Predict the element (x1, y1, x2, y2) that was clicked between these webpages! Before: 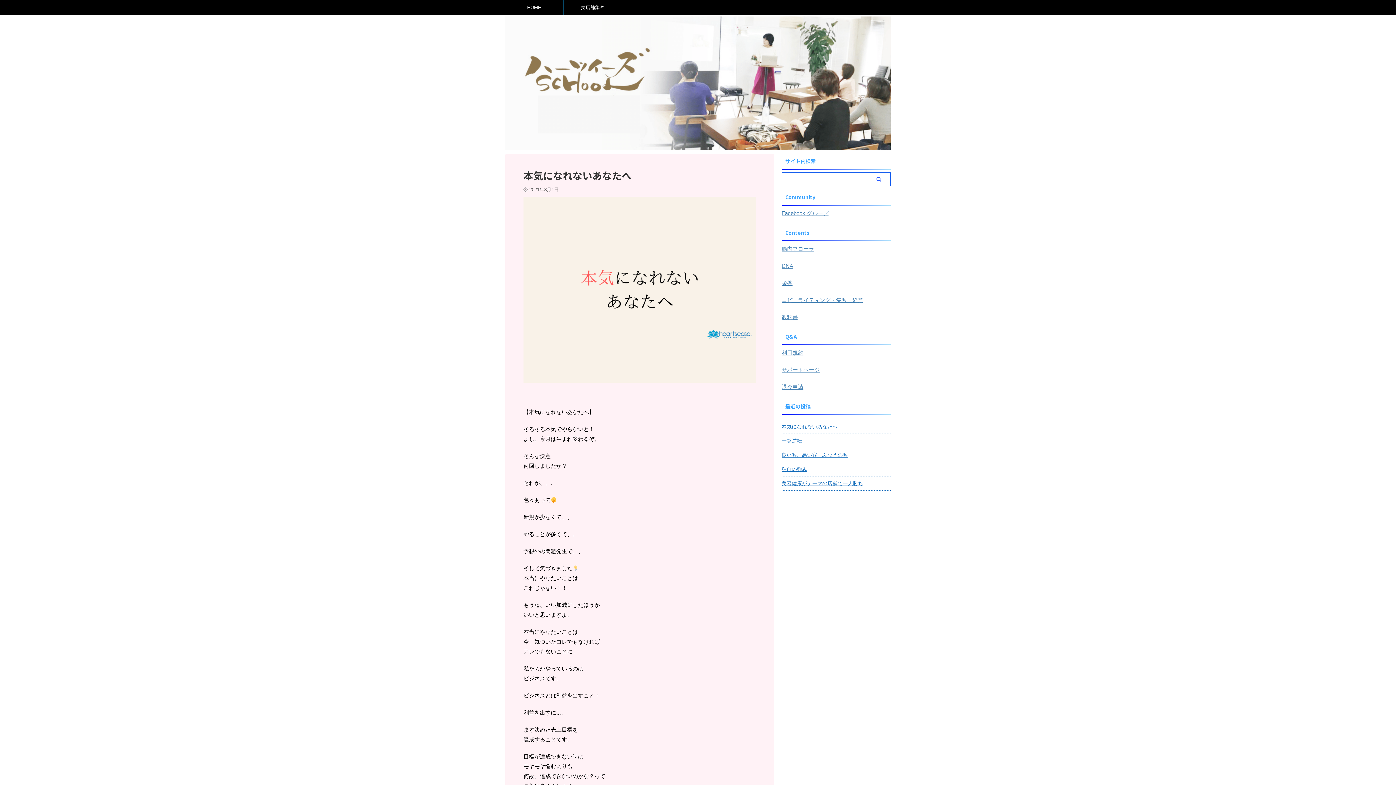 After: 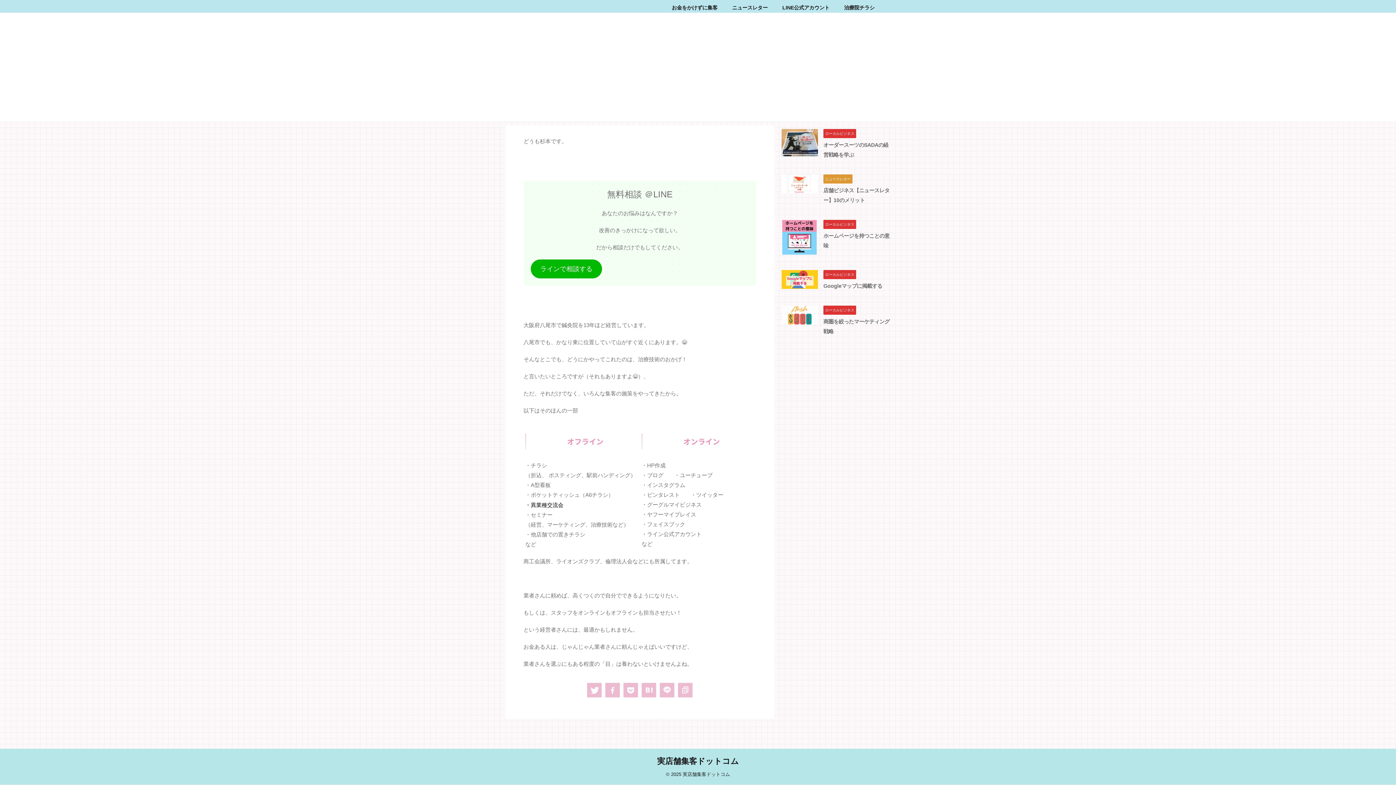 Action: label: 実店舗集客 bbox: (563, 0, 621, 14)